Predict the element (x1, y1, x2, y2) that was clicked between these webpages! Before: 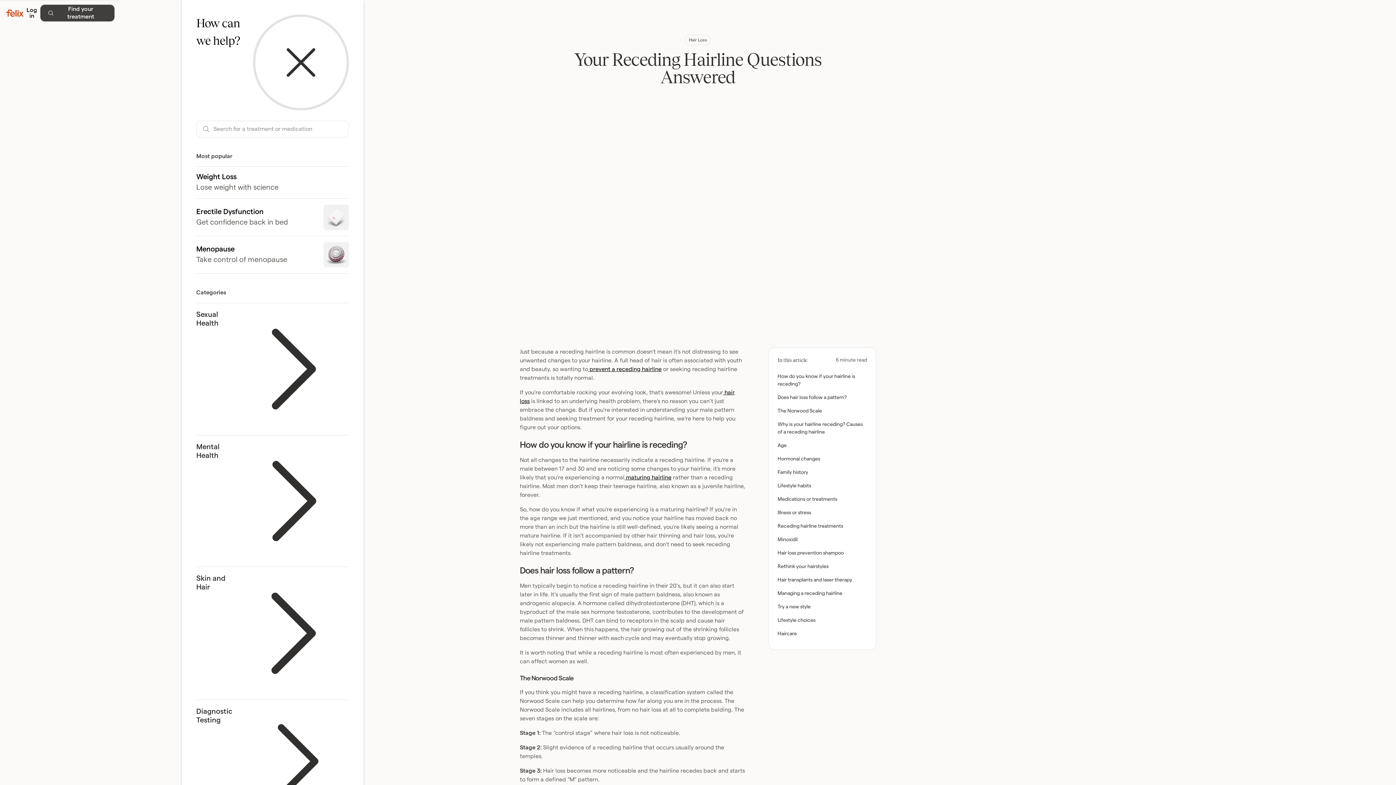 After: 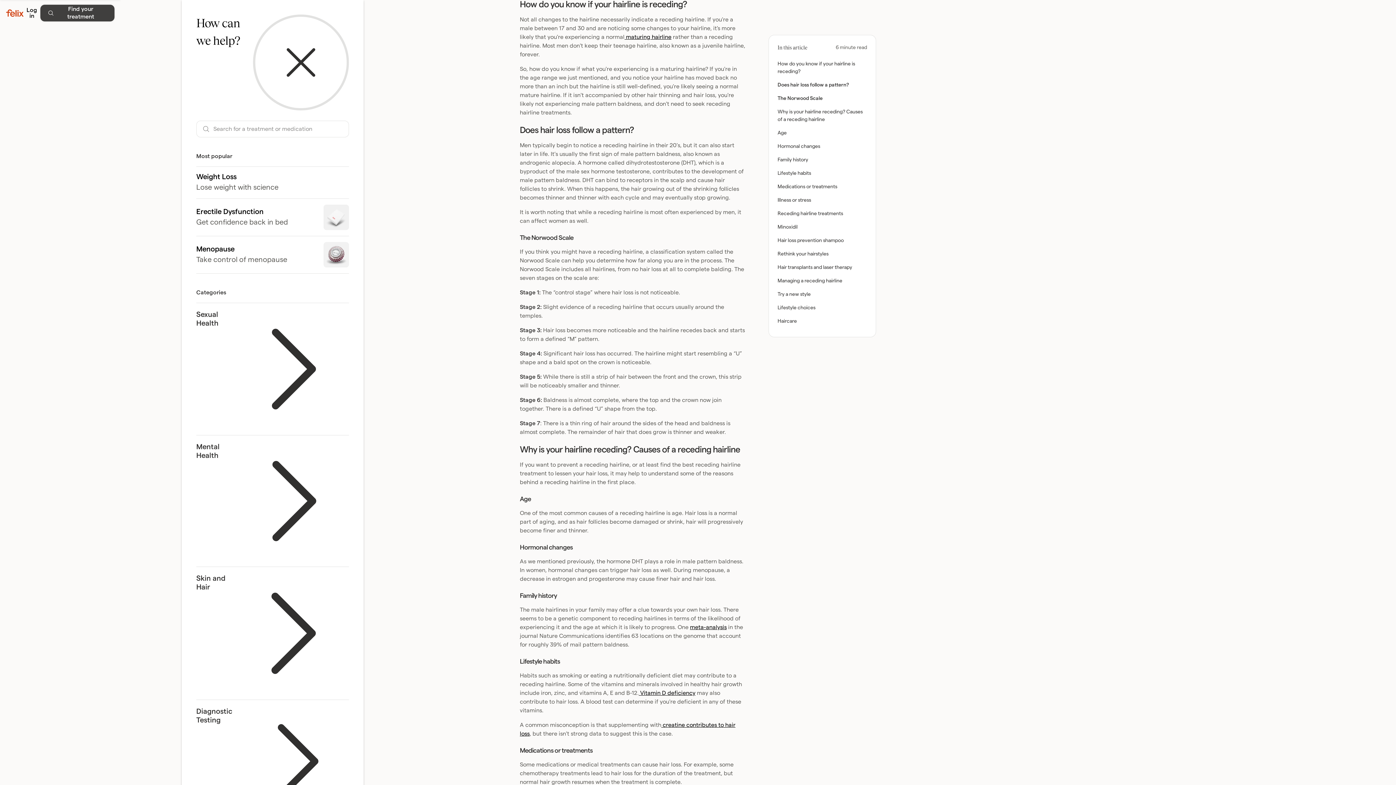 Action: bbox: (777, 370, 867, 391) label: How do you know if your hairline is receding?